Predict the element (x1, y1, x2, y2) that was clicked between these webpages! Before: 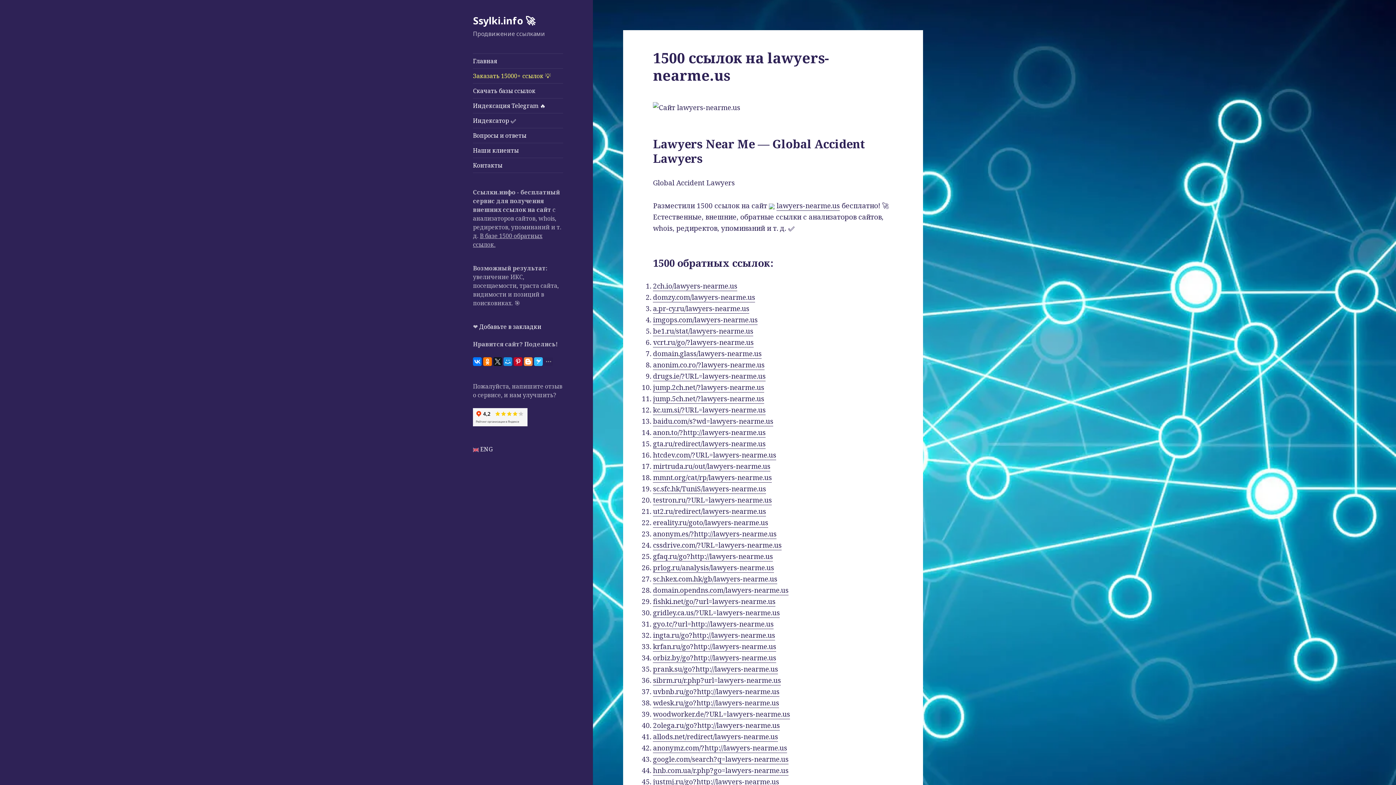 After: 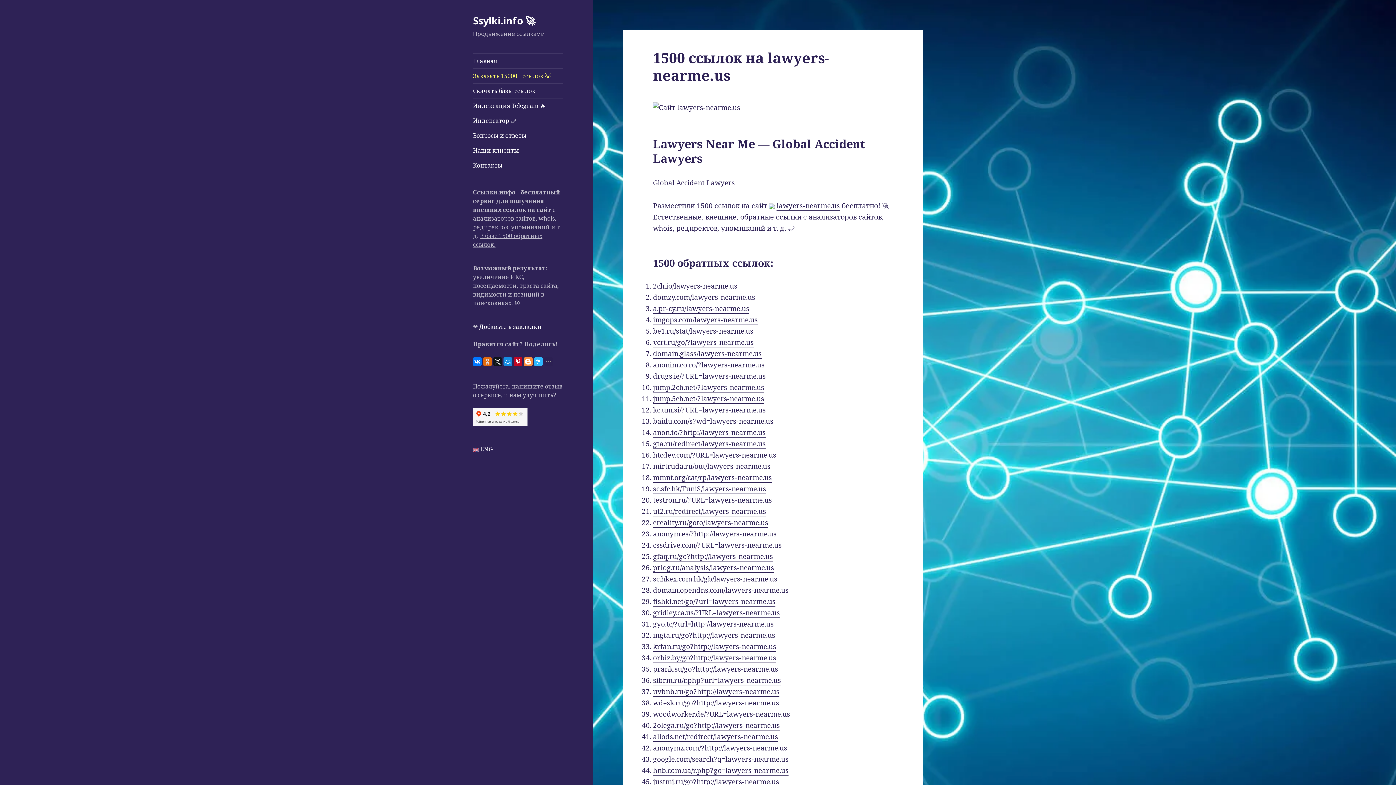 Action: bbox: (483, 357, 492, 366)